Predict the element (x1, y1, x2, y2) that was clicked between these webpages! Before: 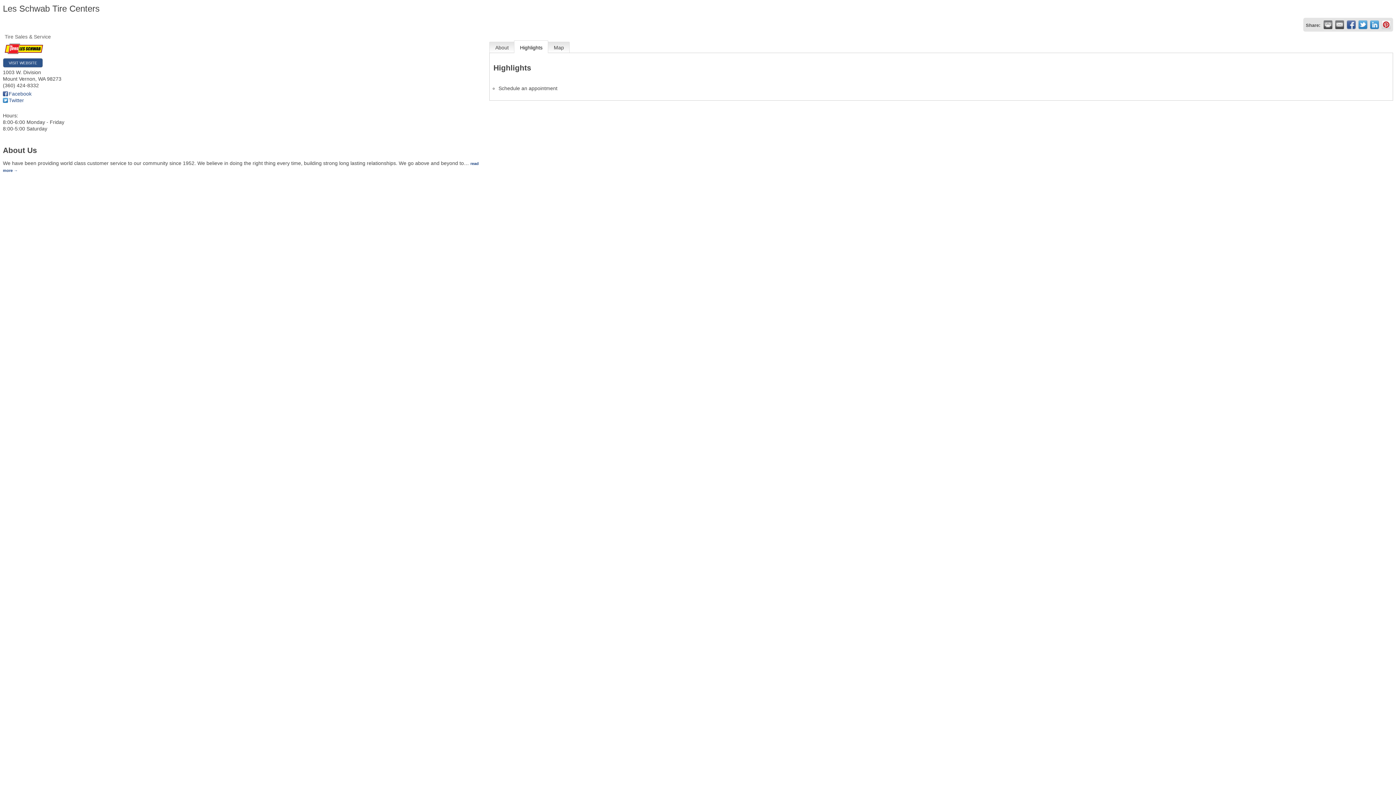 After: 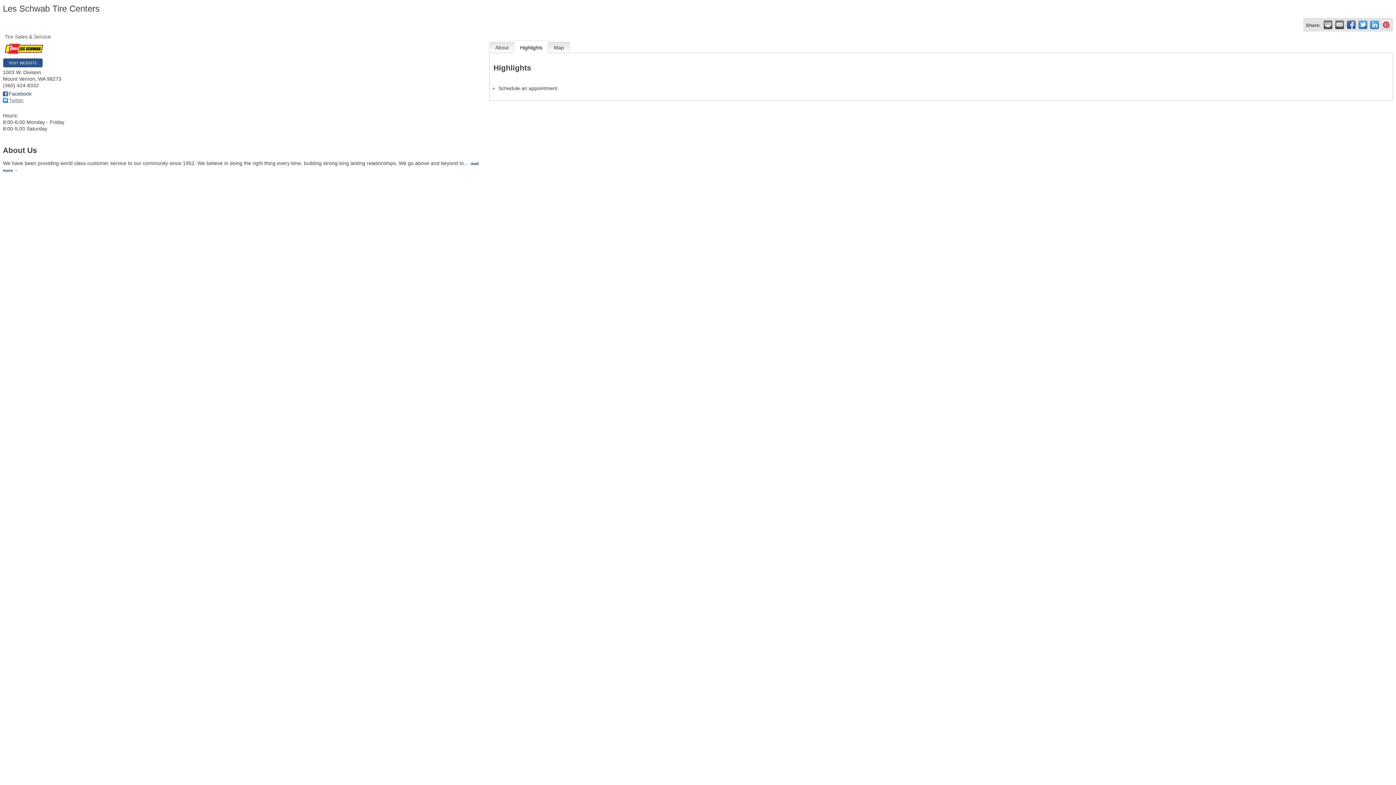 Action: bbox: (2, 97, 24, 103) label: Twitter